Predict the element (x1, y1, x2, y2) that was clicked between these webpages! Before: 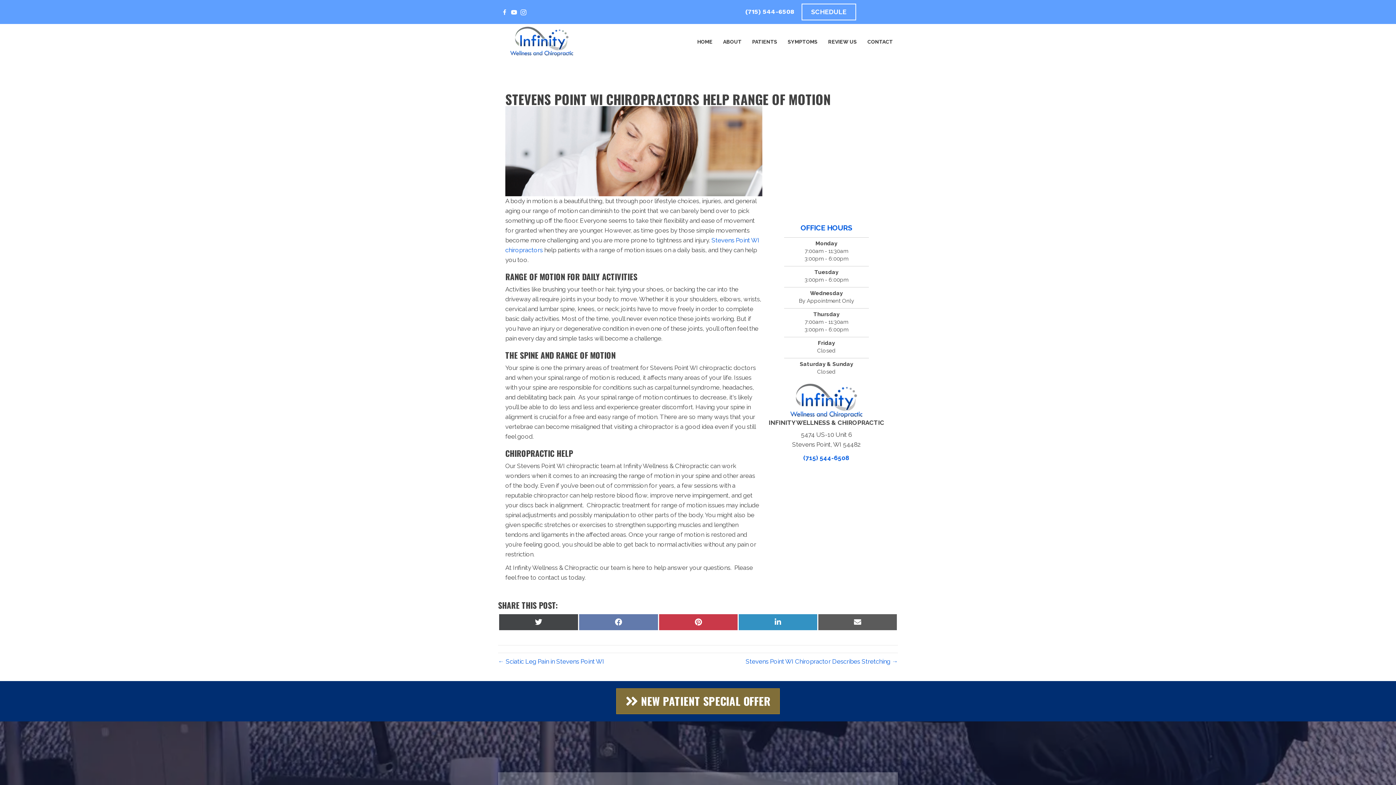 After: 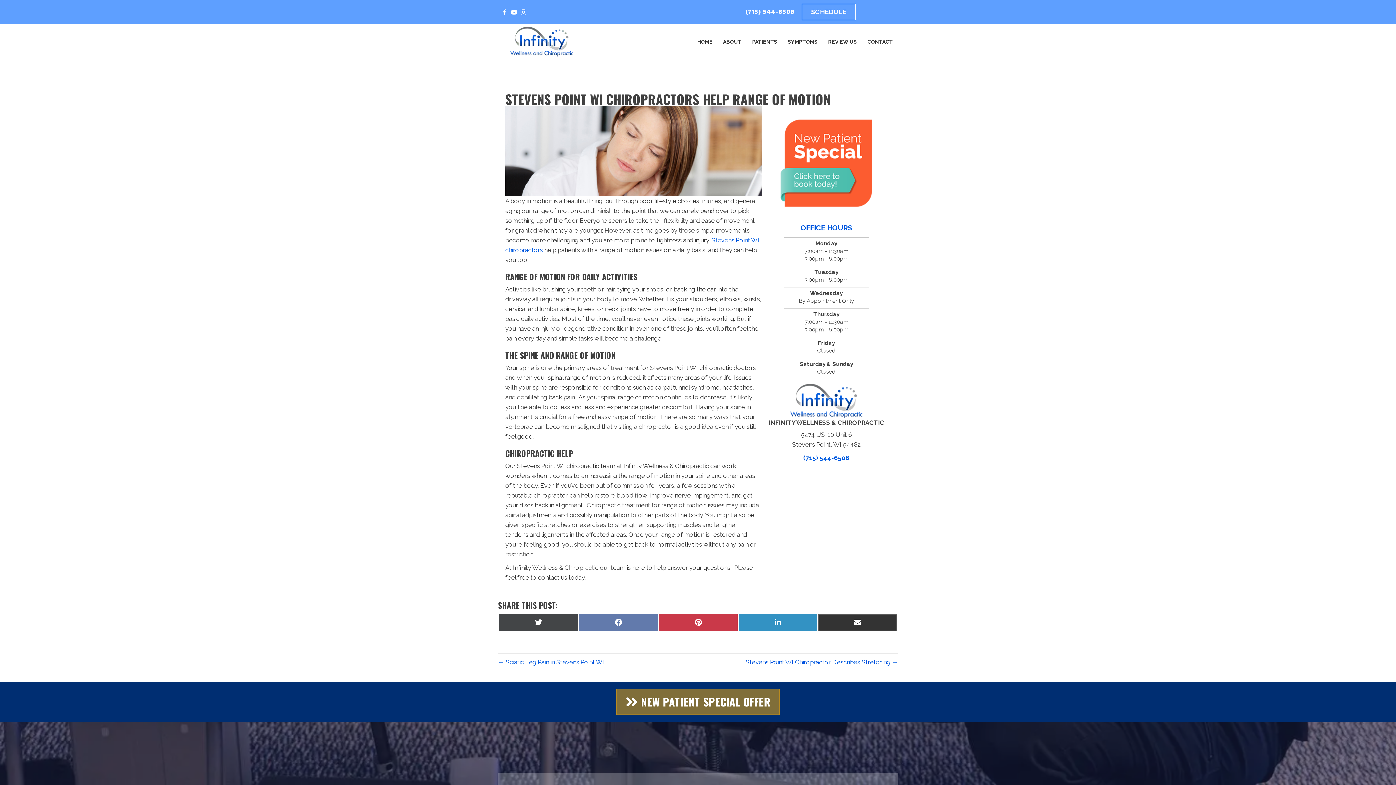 Action: label: Share on Email bbox: (818, 614, 897, 630)